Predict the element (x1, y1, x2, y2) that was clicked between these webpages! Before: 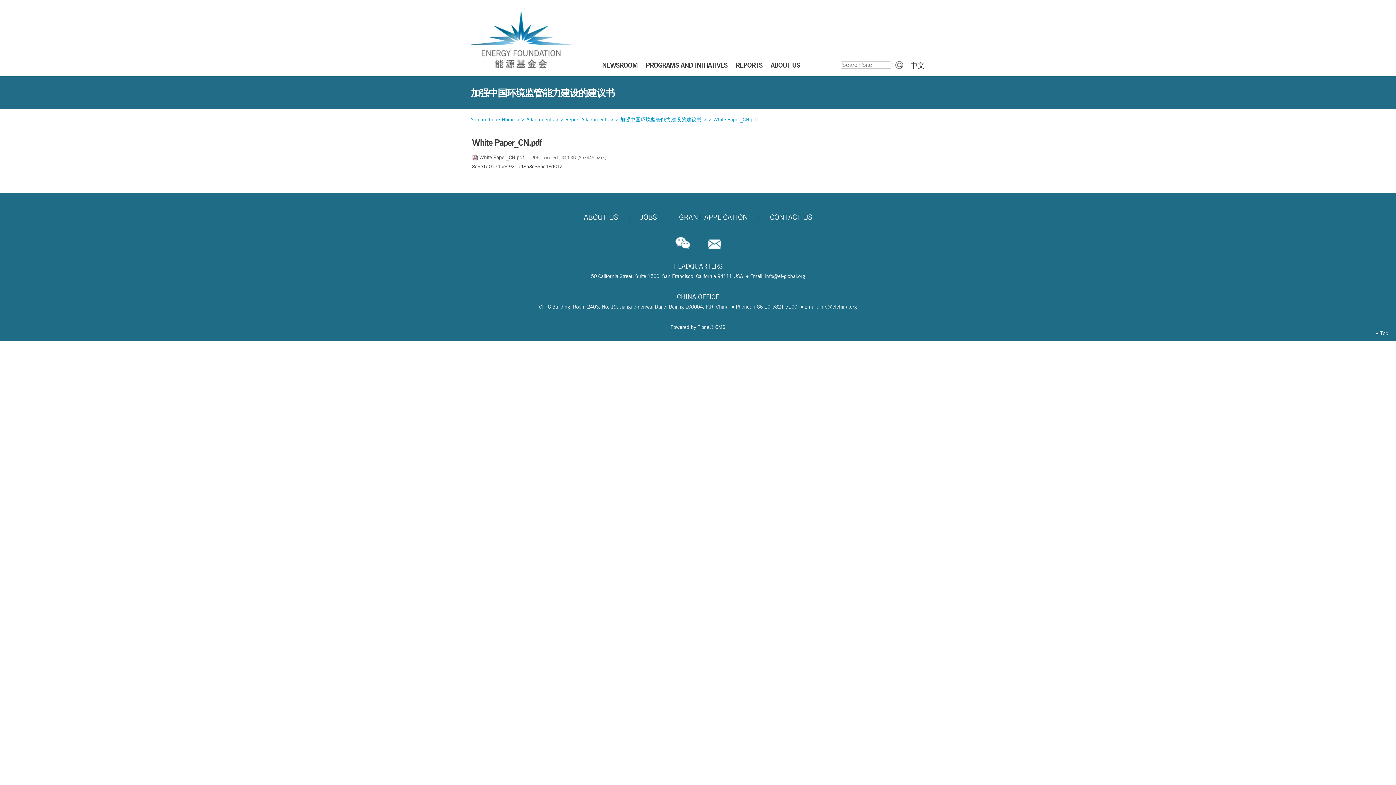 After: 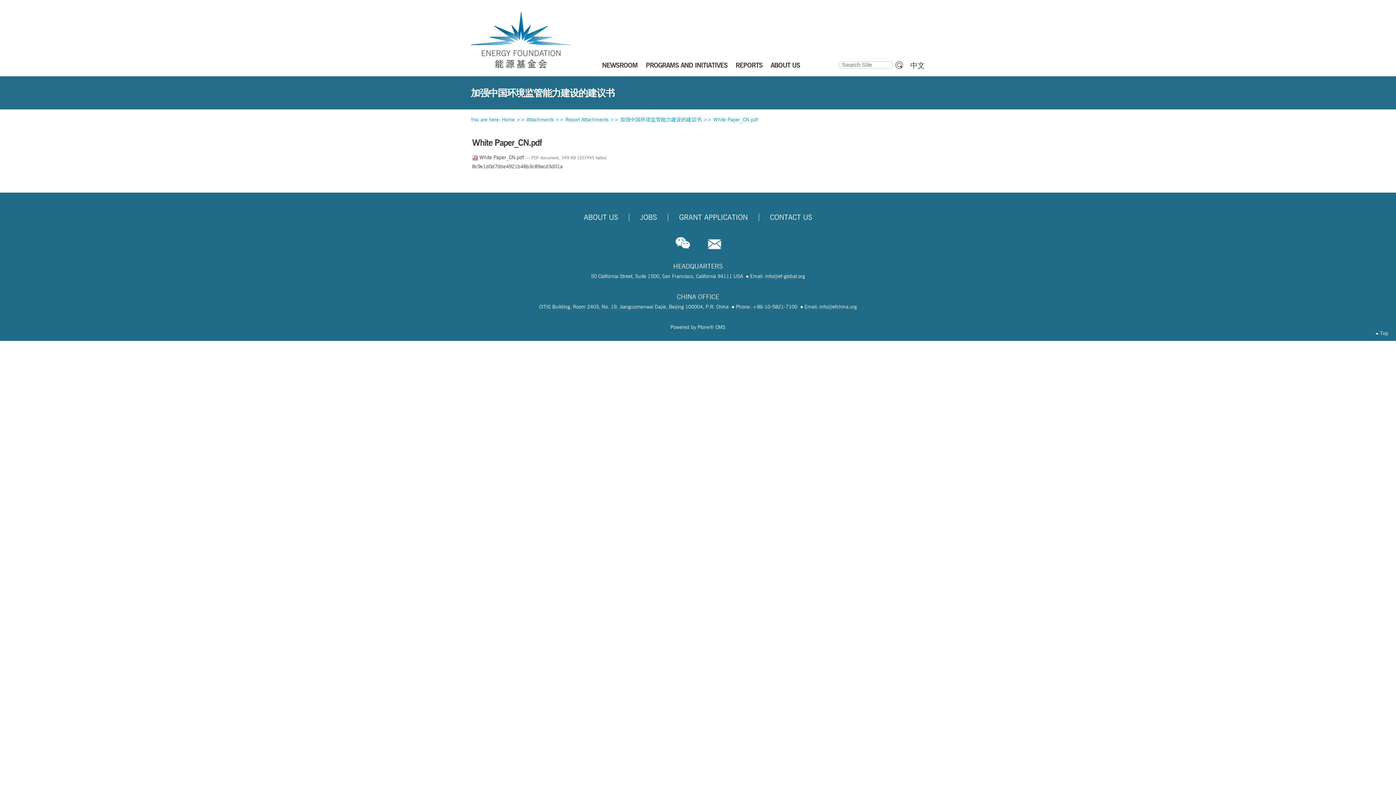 Action: bbox: (708, 239, 720, 250)